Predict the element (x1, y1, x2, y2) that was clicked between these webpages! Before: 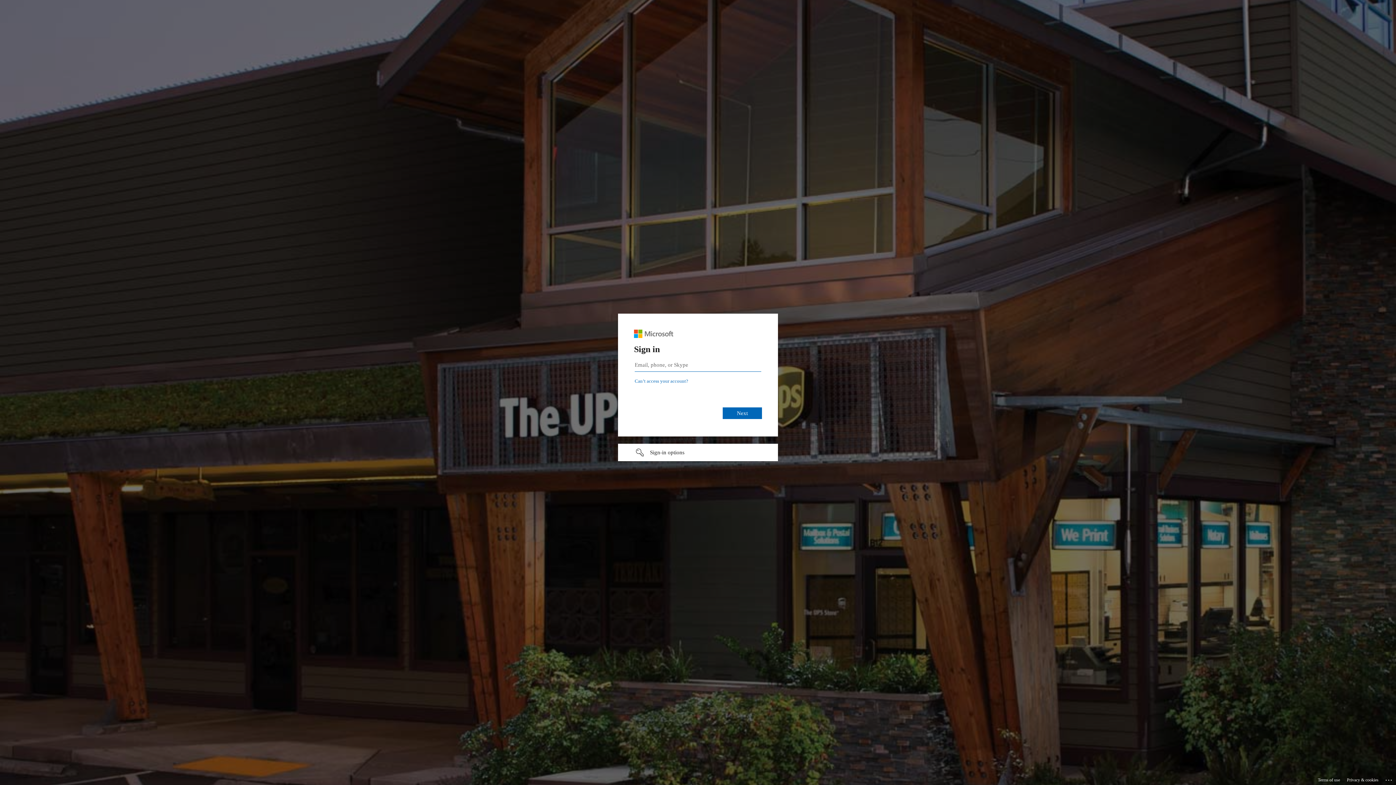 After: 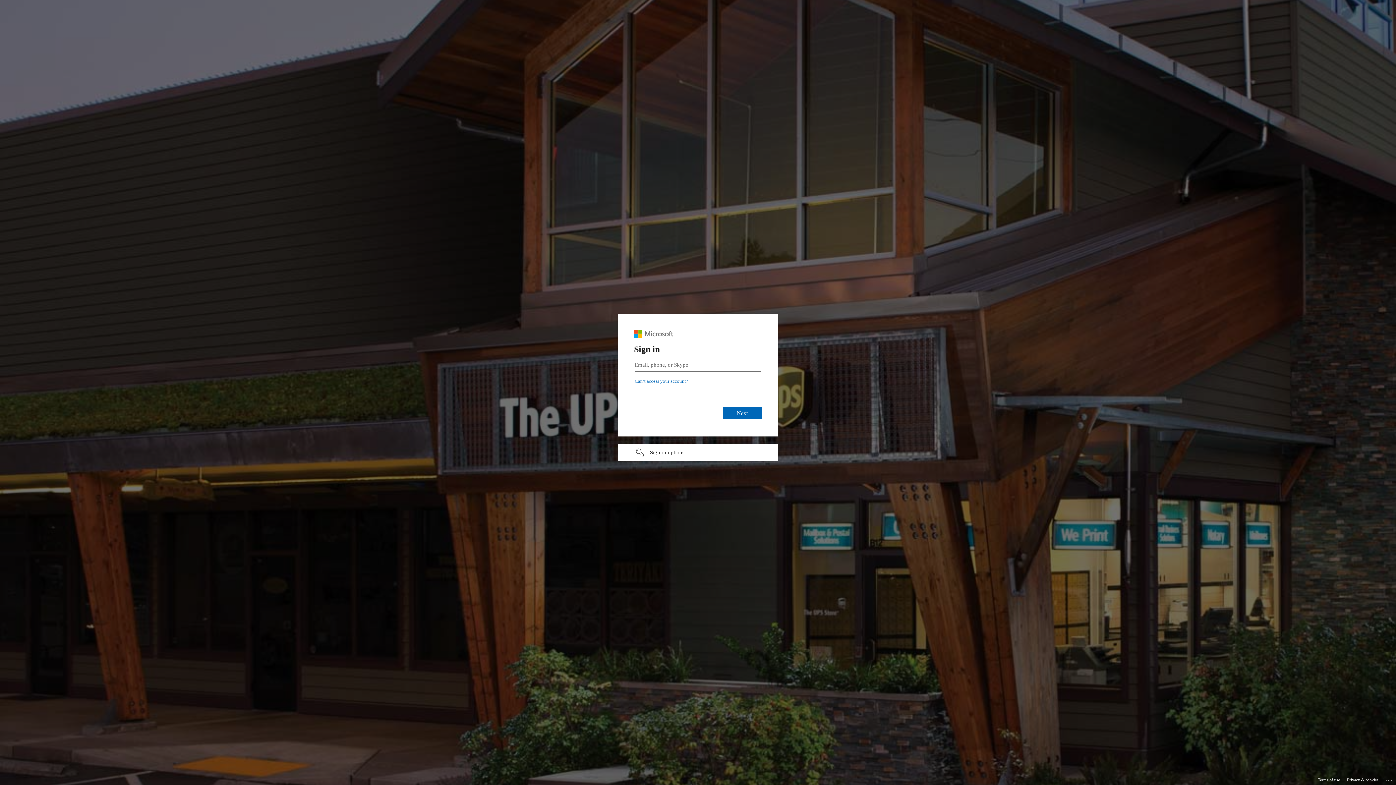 Action: bbox: (1318, 775, 1340, 785) label: Terms of use